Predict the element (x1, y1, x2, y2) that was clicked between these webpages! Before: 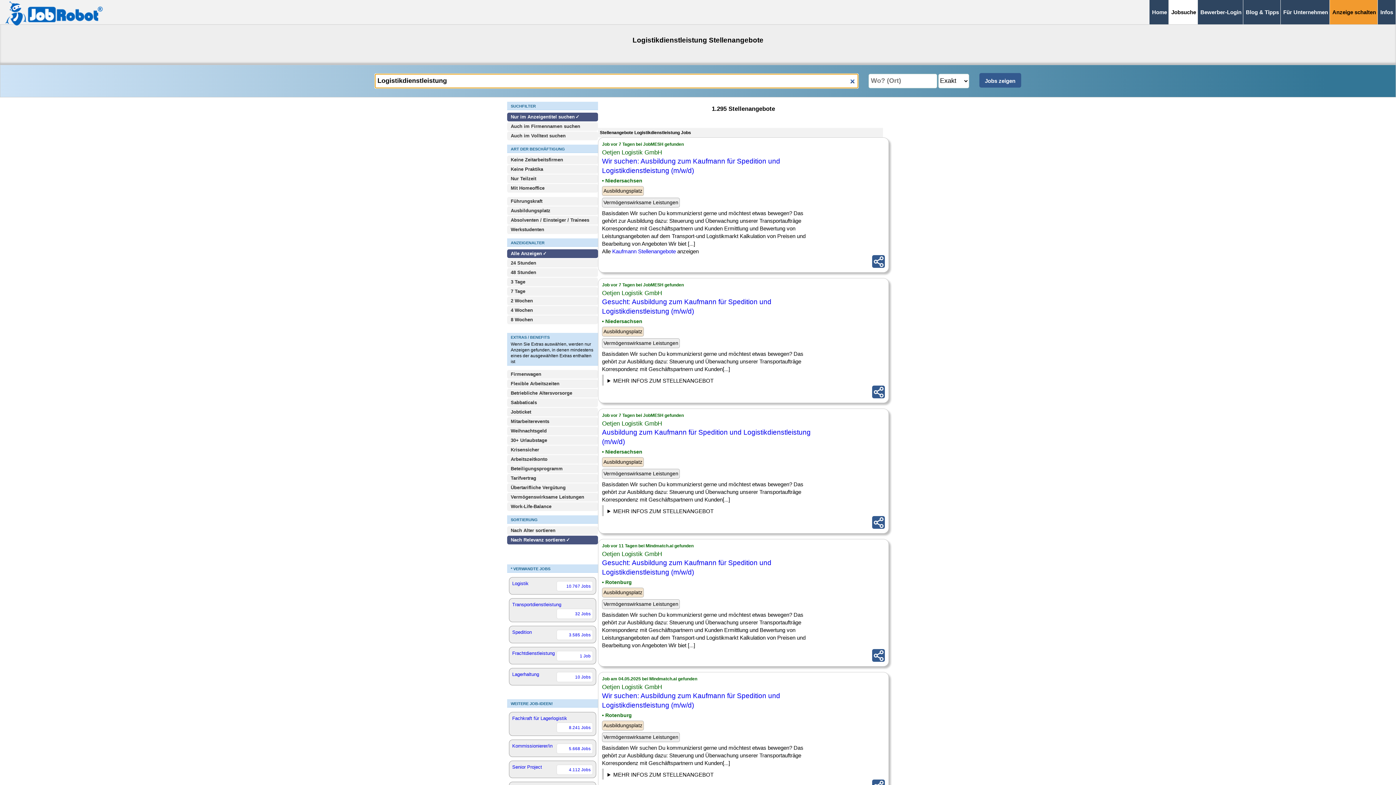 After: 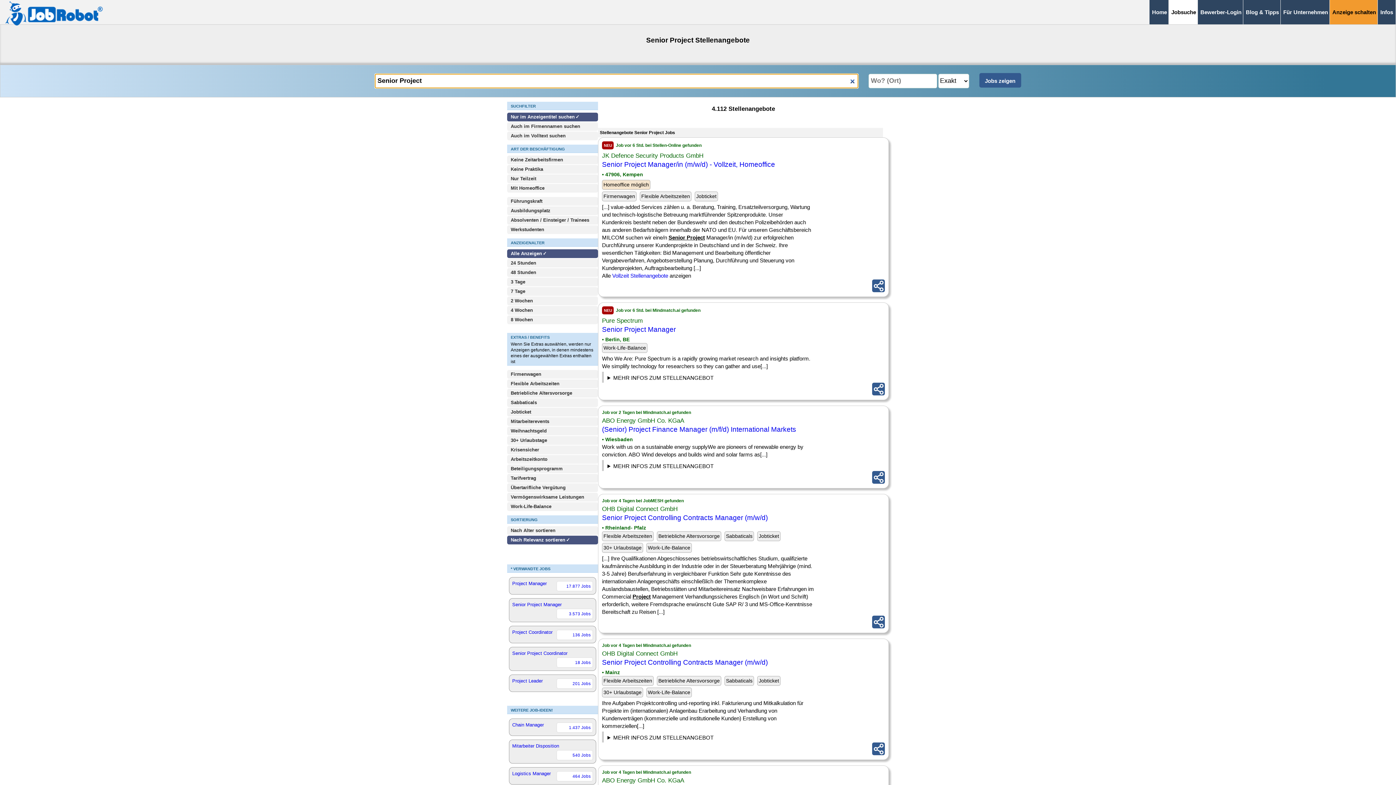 Action: label: Senior Project
4.112 Jobs bbox: (509, 761, 596, 778)